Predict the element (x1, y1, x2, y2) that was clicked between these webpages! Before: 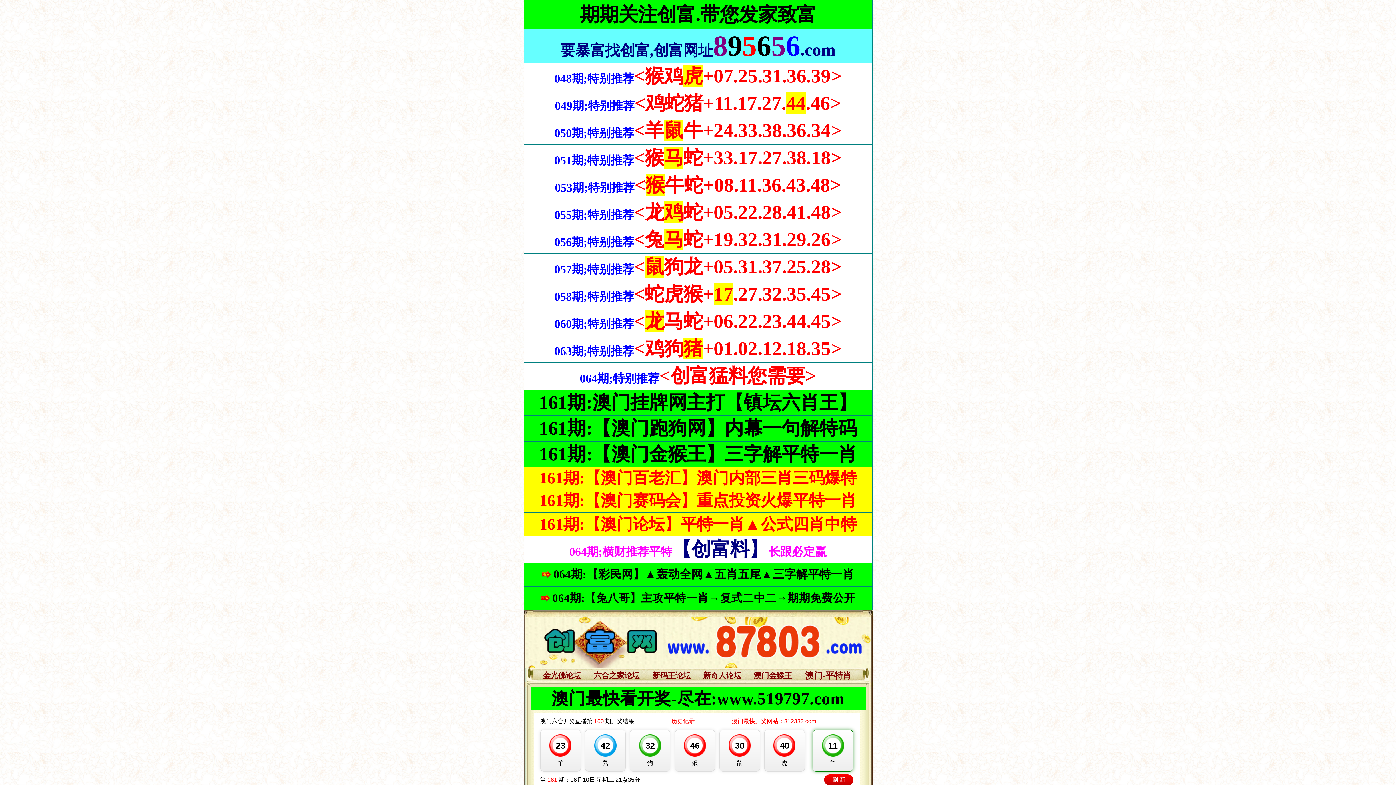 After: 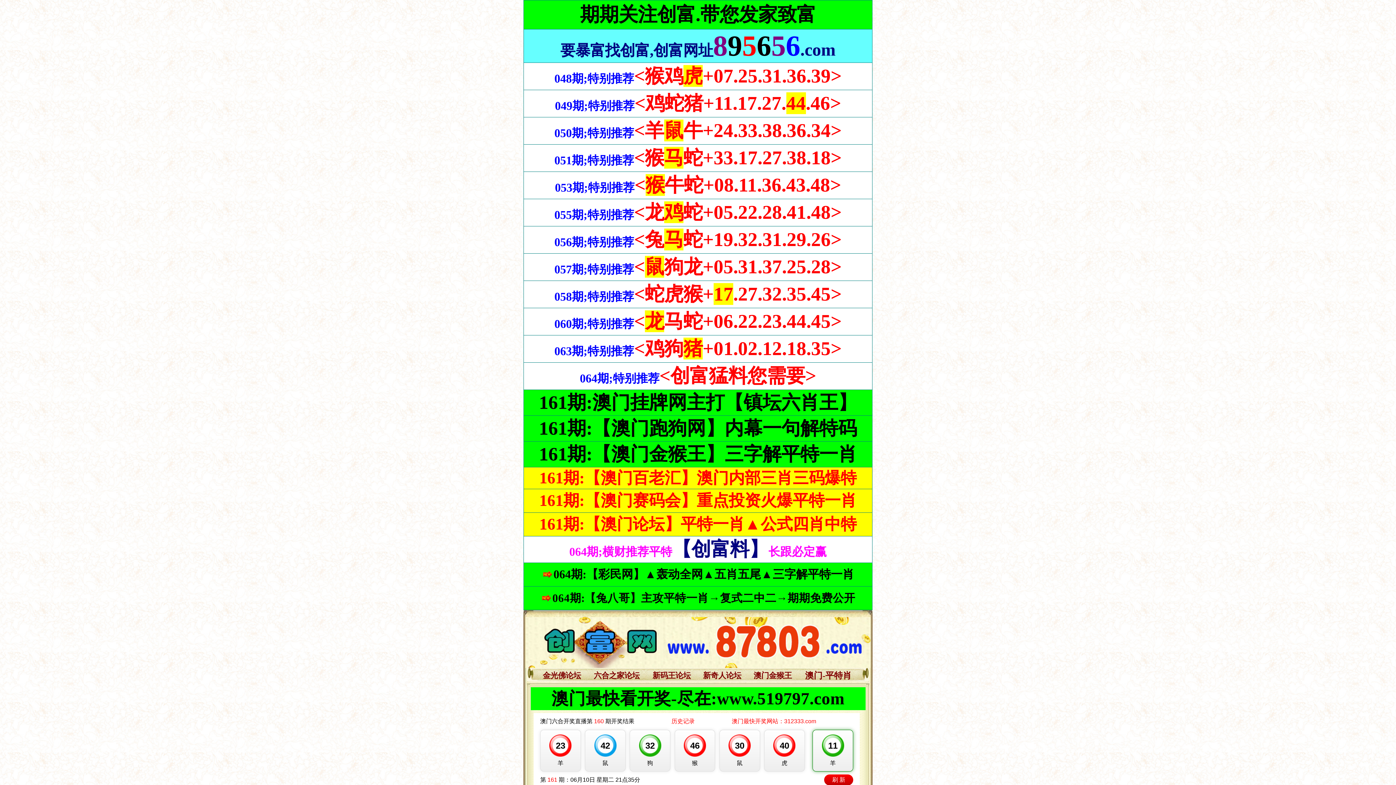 Action: label: 161期:【澳门跑狗网】内幕一句解特码 bbox: (539, 430, 857, 436)